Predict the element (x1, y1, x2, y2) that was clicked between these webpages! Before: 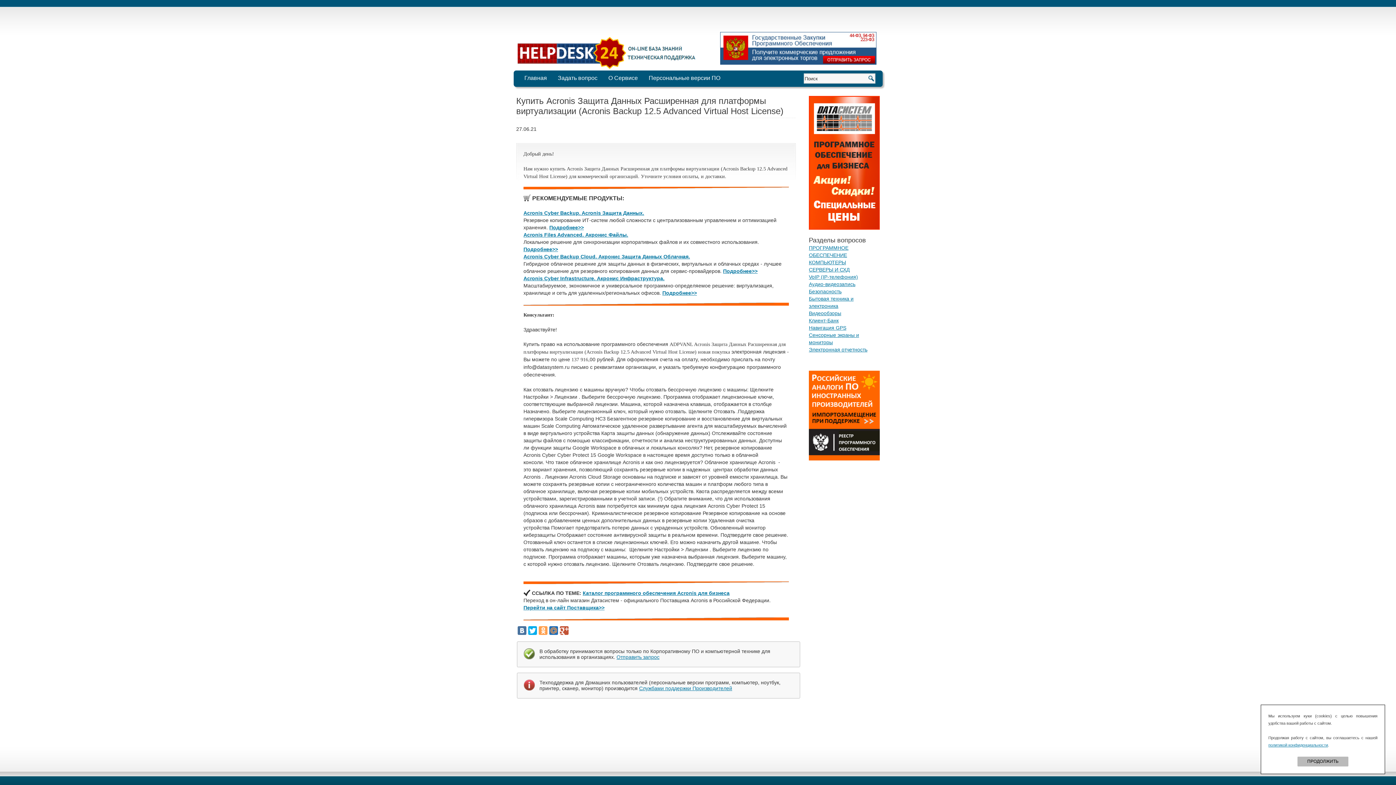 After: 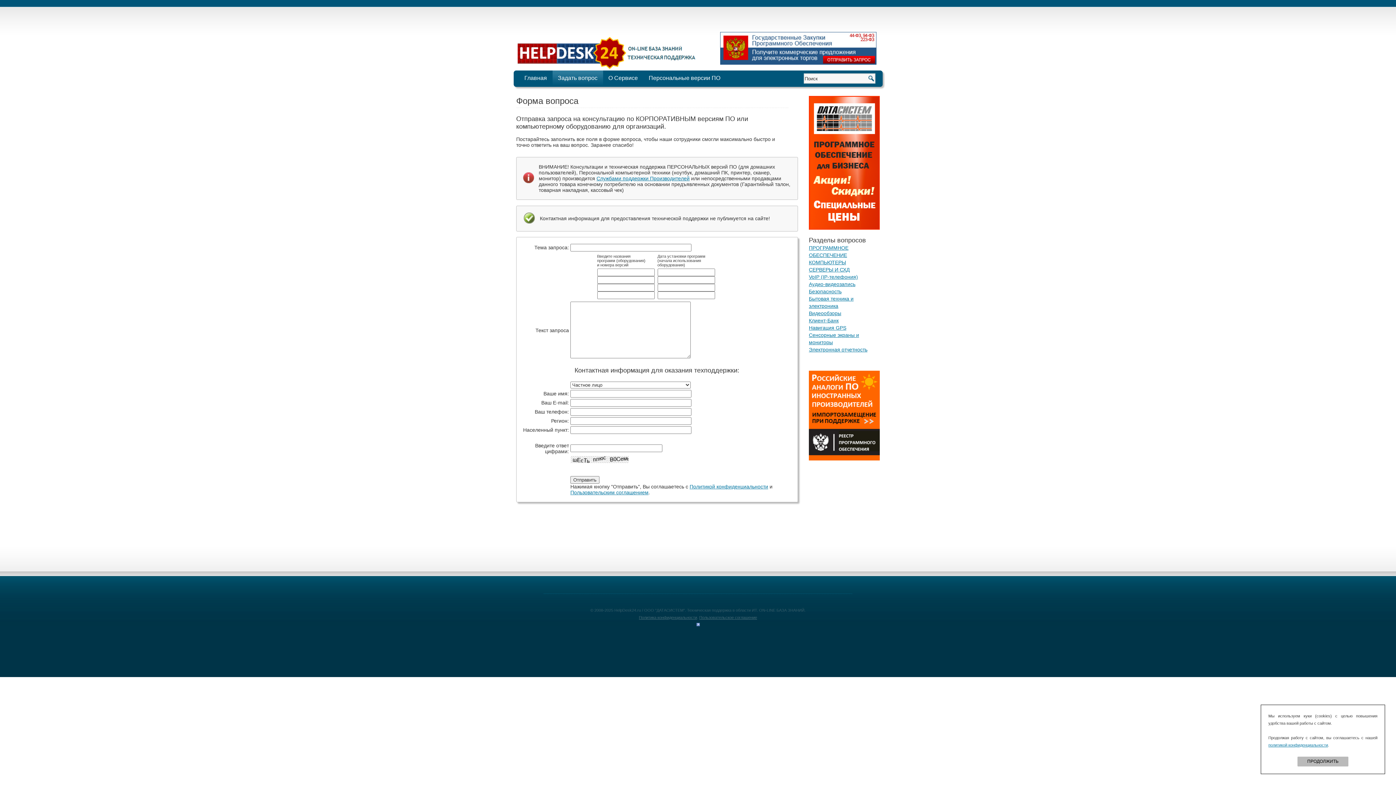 Action: bbox: (552, 70, 603, 86) label: Задать вопрос